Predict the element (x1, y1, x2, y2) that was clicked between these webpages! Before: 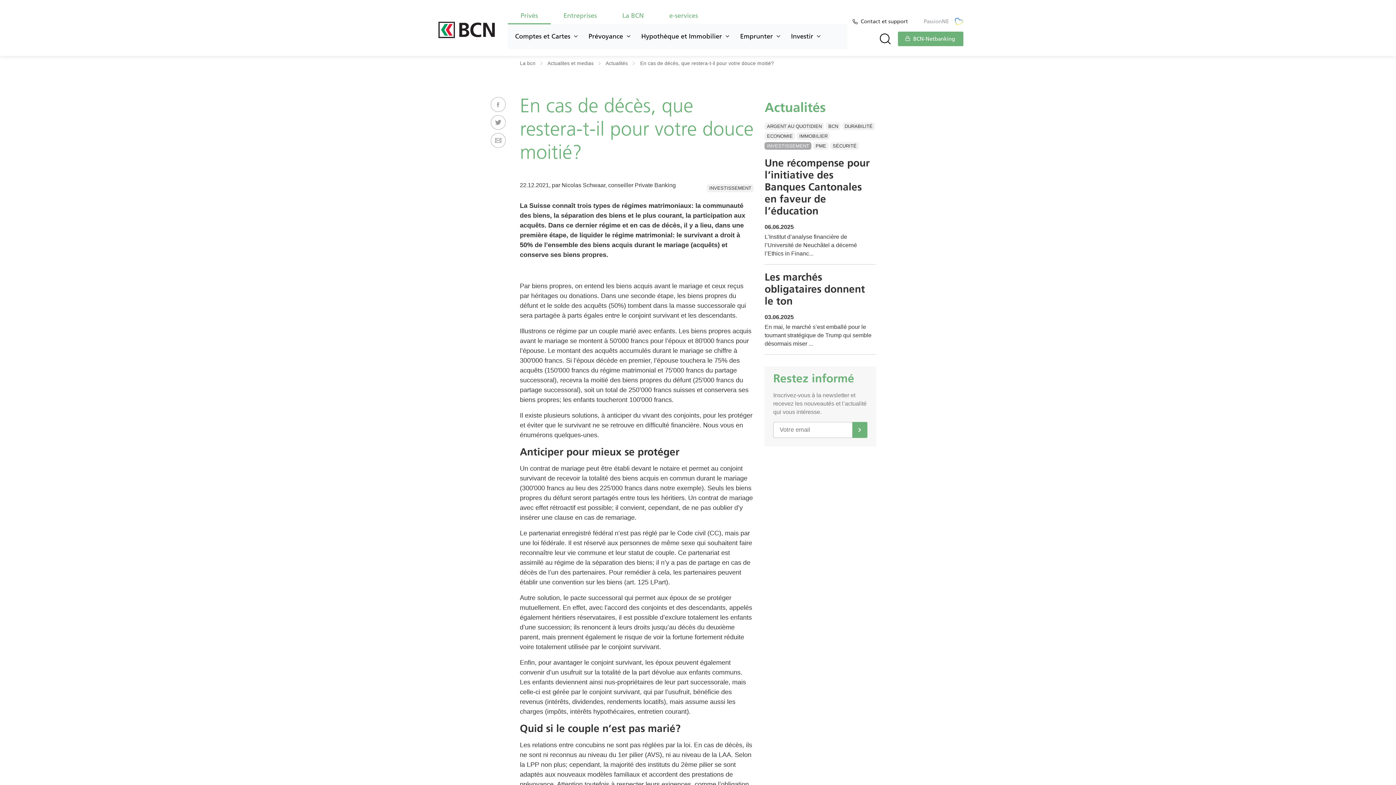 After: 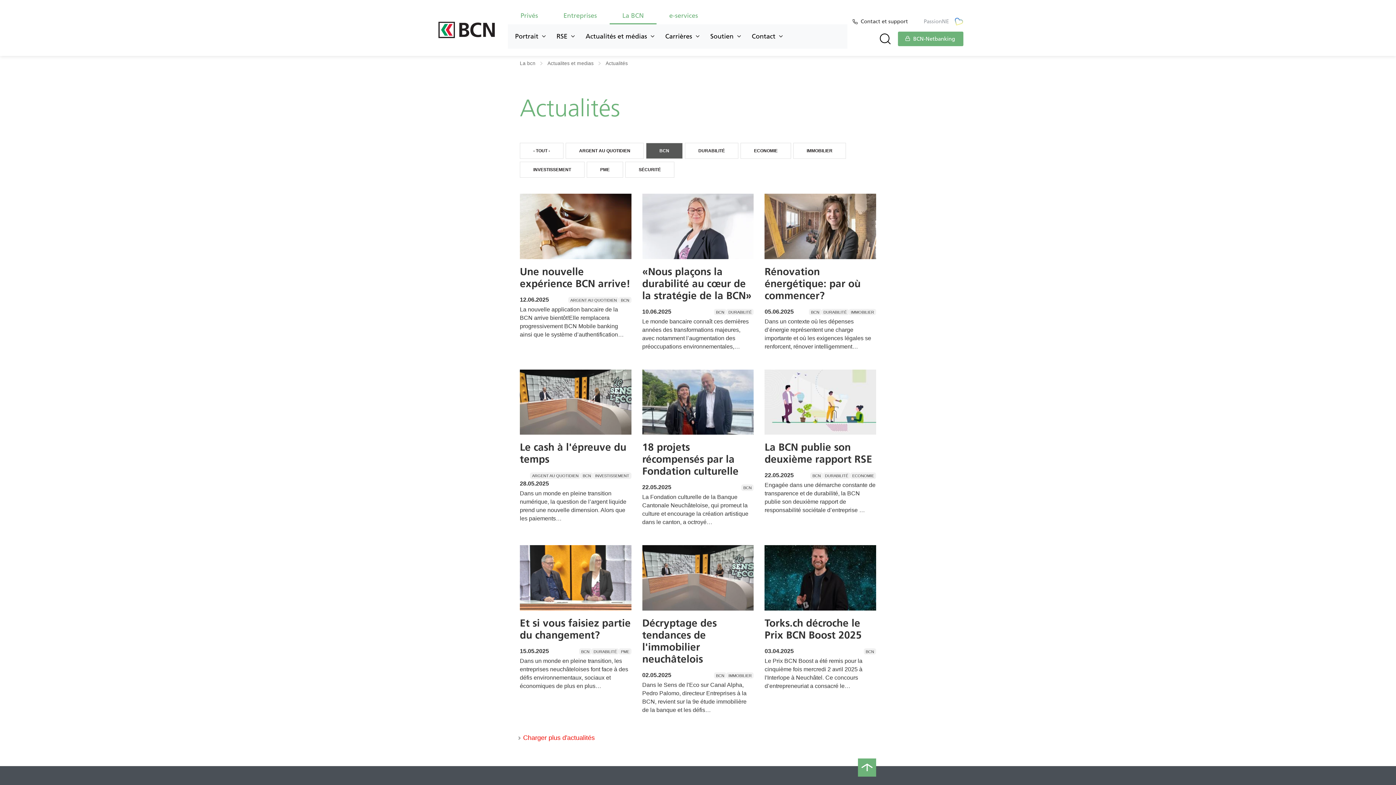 Action: label: BCN bbox: (826, 122, 840, 130)